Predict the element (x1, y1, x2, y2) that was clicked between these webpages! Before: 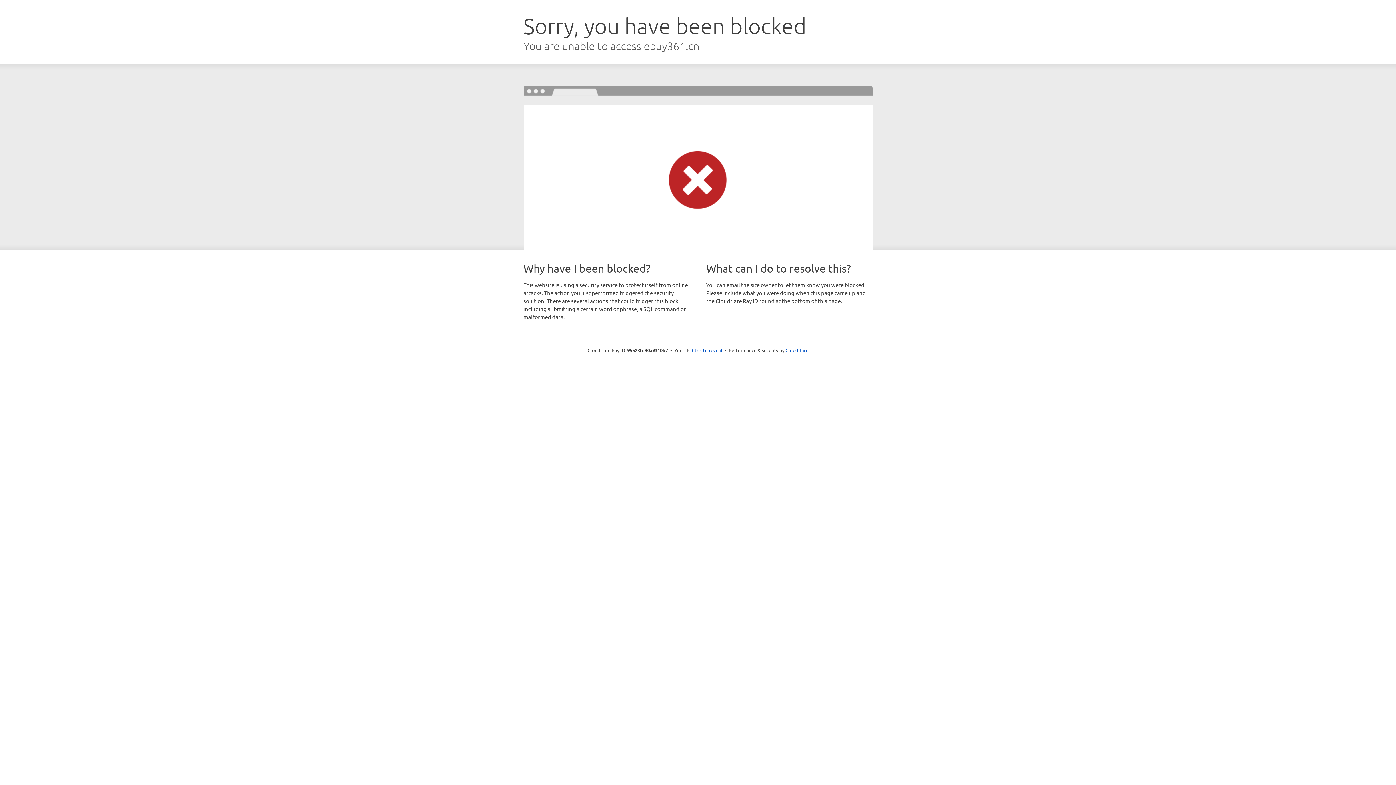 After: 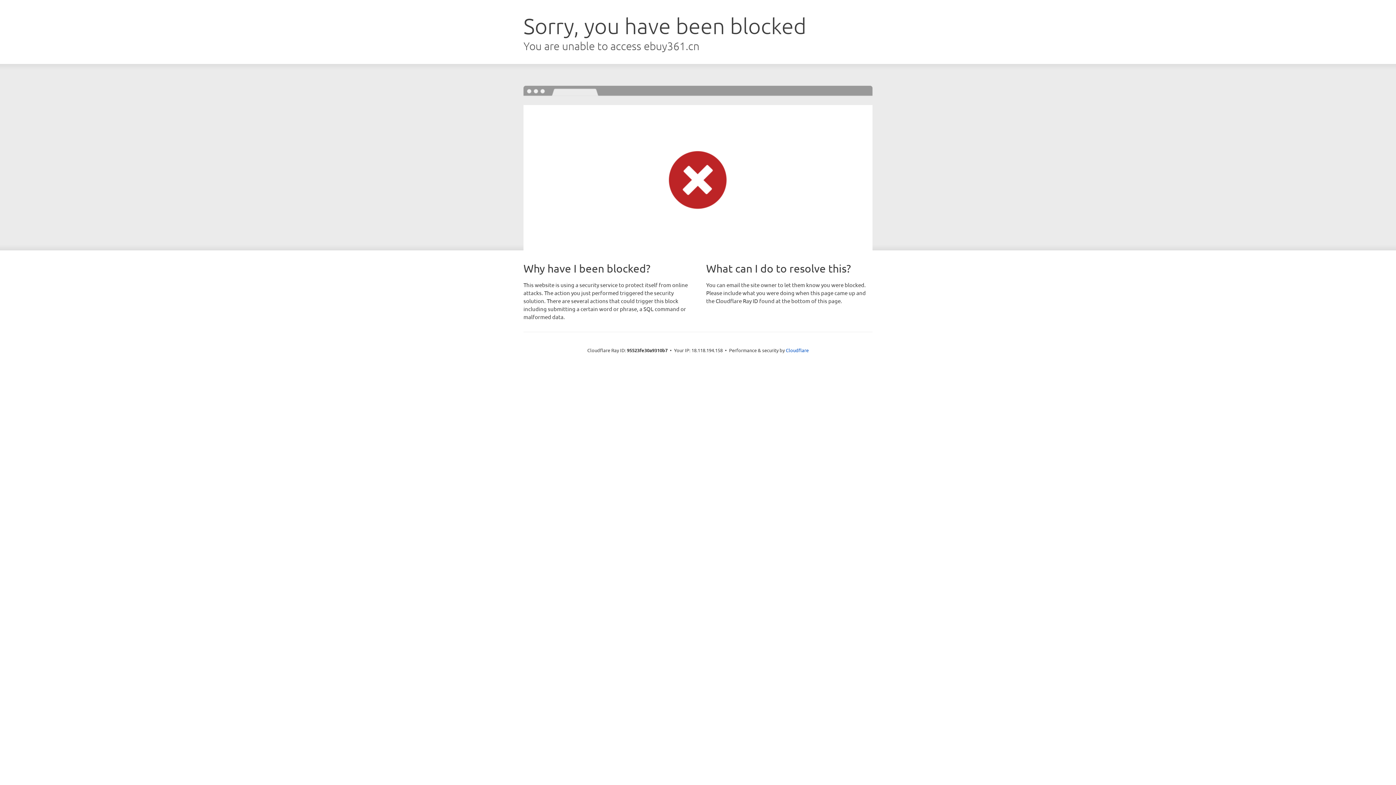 Action: bbox: (692, 346, 722, 353) label: Click to reveal